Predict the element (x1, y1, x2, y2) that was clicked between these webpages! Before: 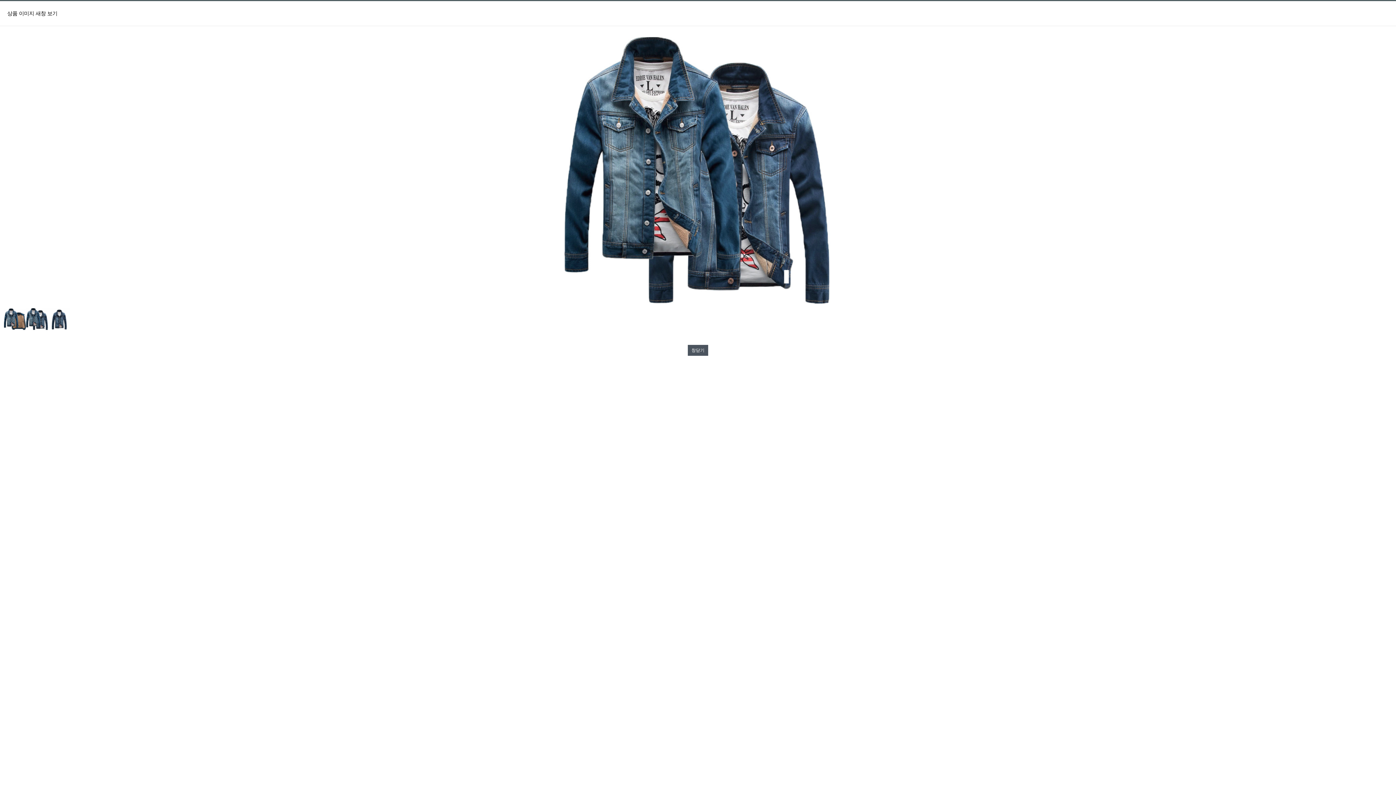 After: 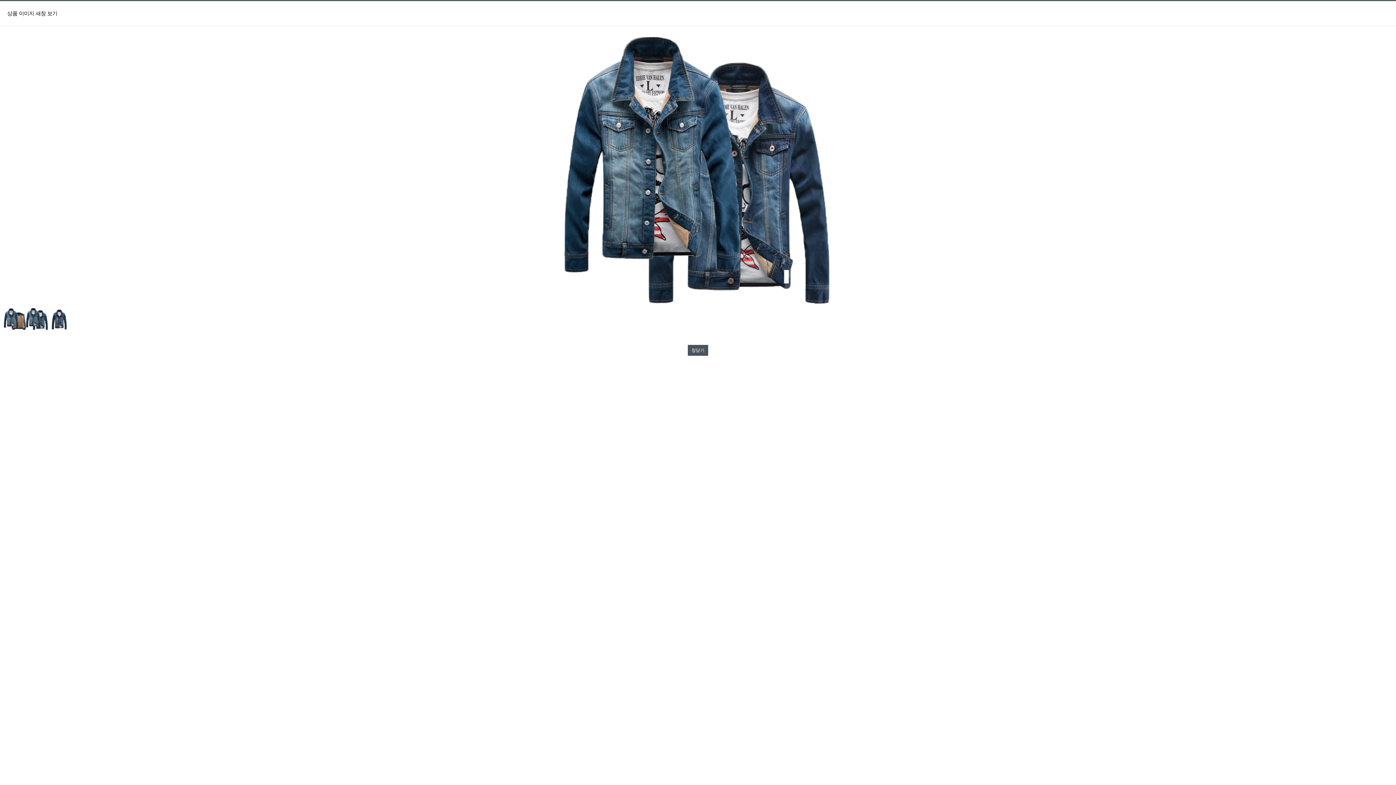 Action: label: 창닫기 bbox: (688, 345, 708, 356)